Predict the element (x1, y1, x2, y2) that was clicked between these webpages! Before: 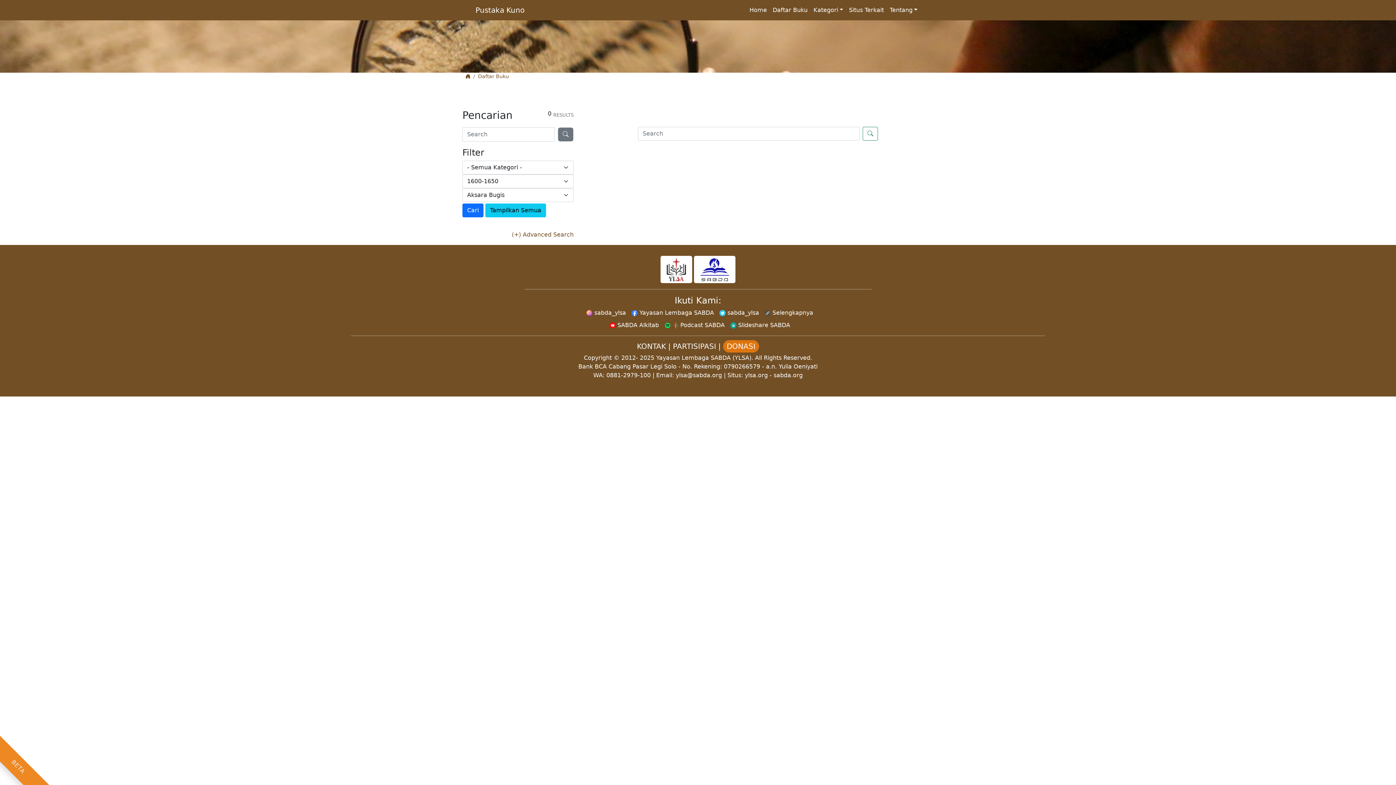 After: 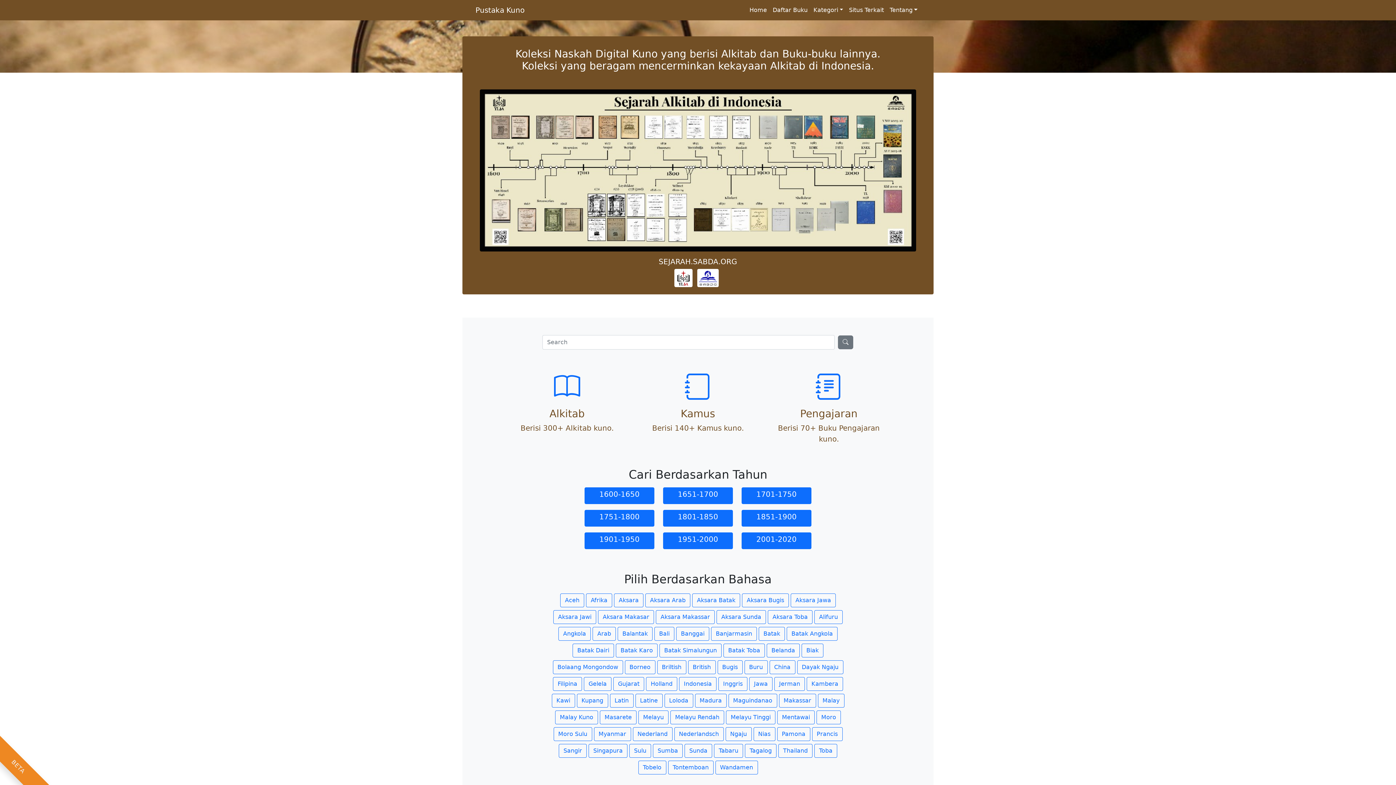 Action: bbox: (465, 73, 470, 79)